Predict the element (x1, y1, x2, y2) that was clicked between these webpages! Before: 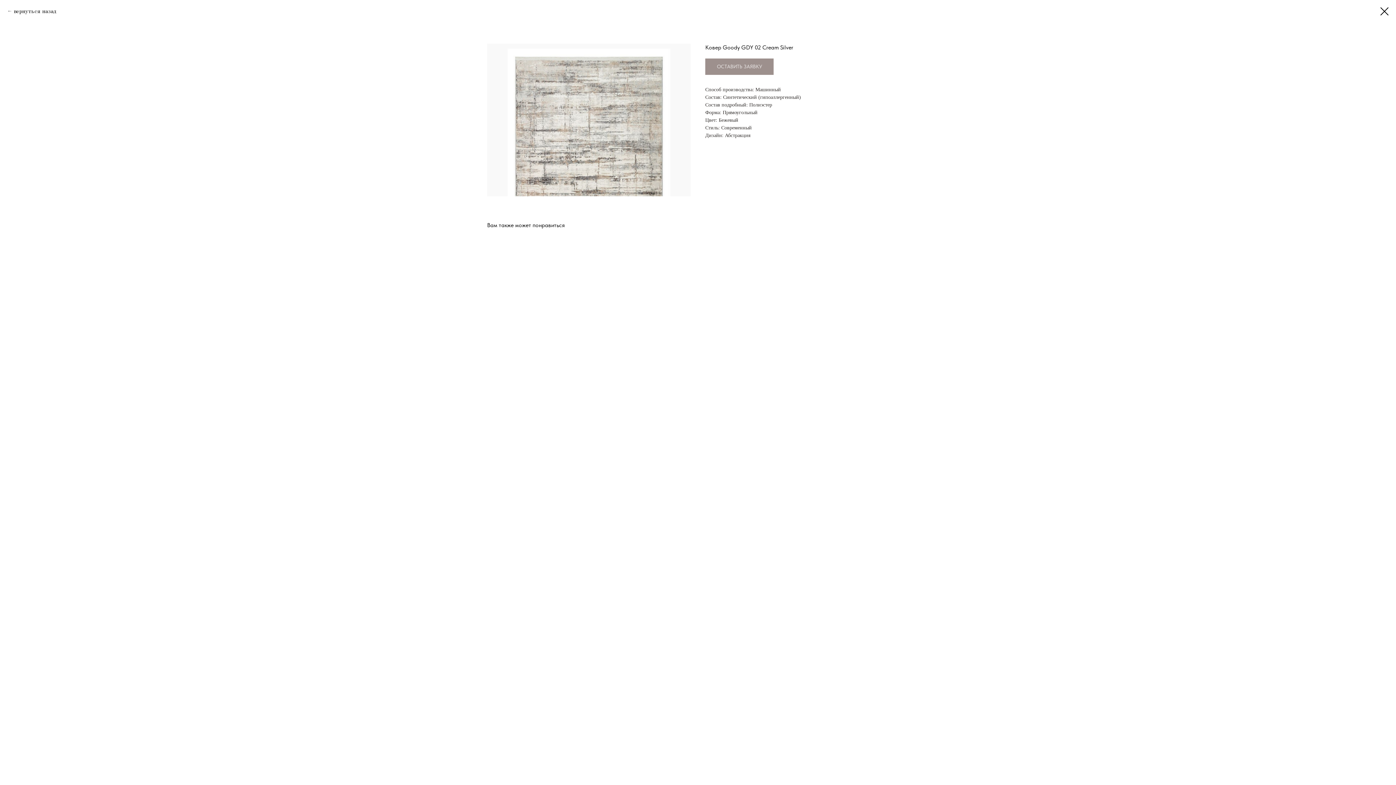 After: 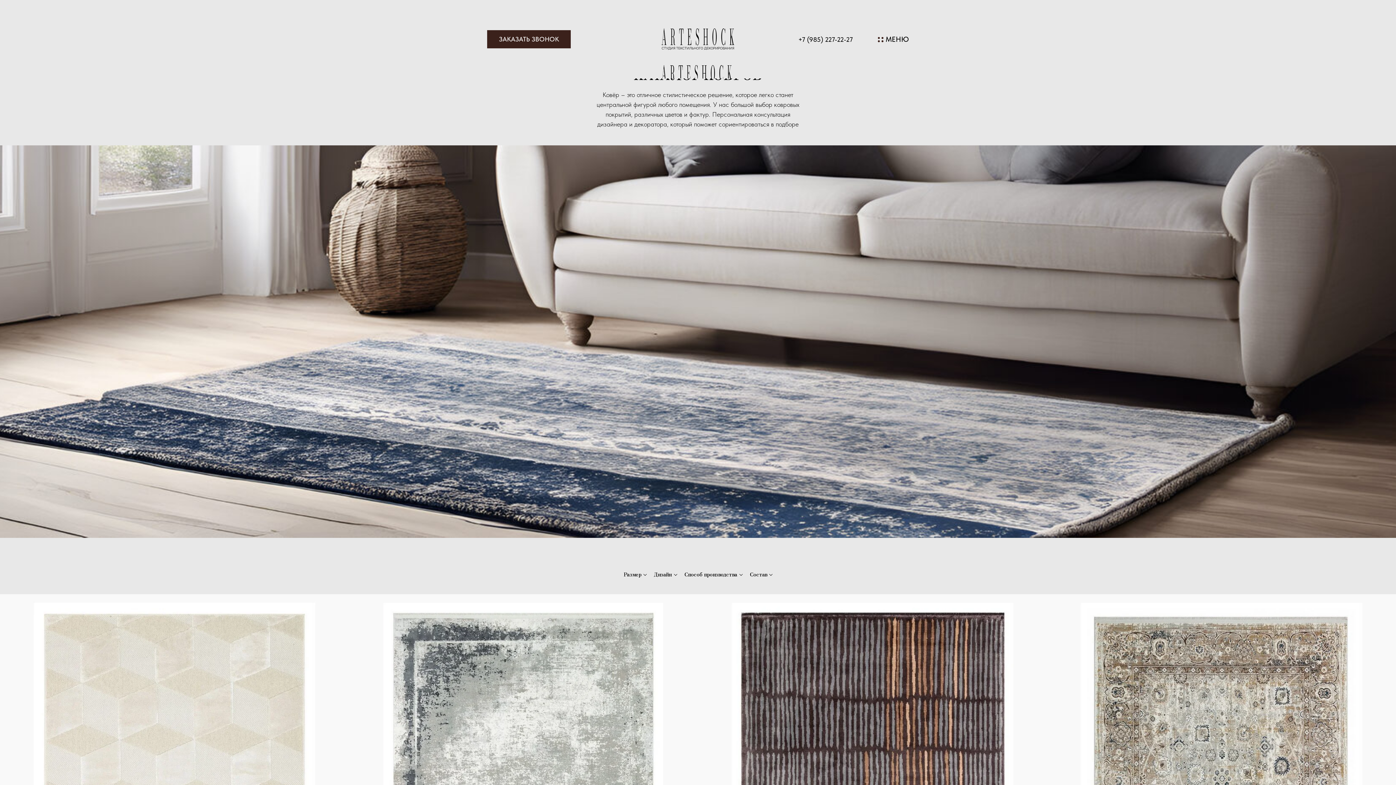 Action: bbox: (1380, 7, 1389, 15)